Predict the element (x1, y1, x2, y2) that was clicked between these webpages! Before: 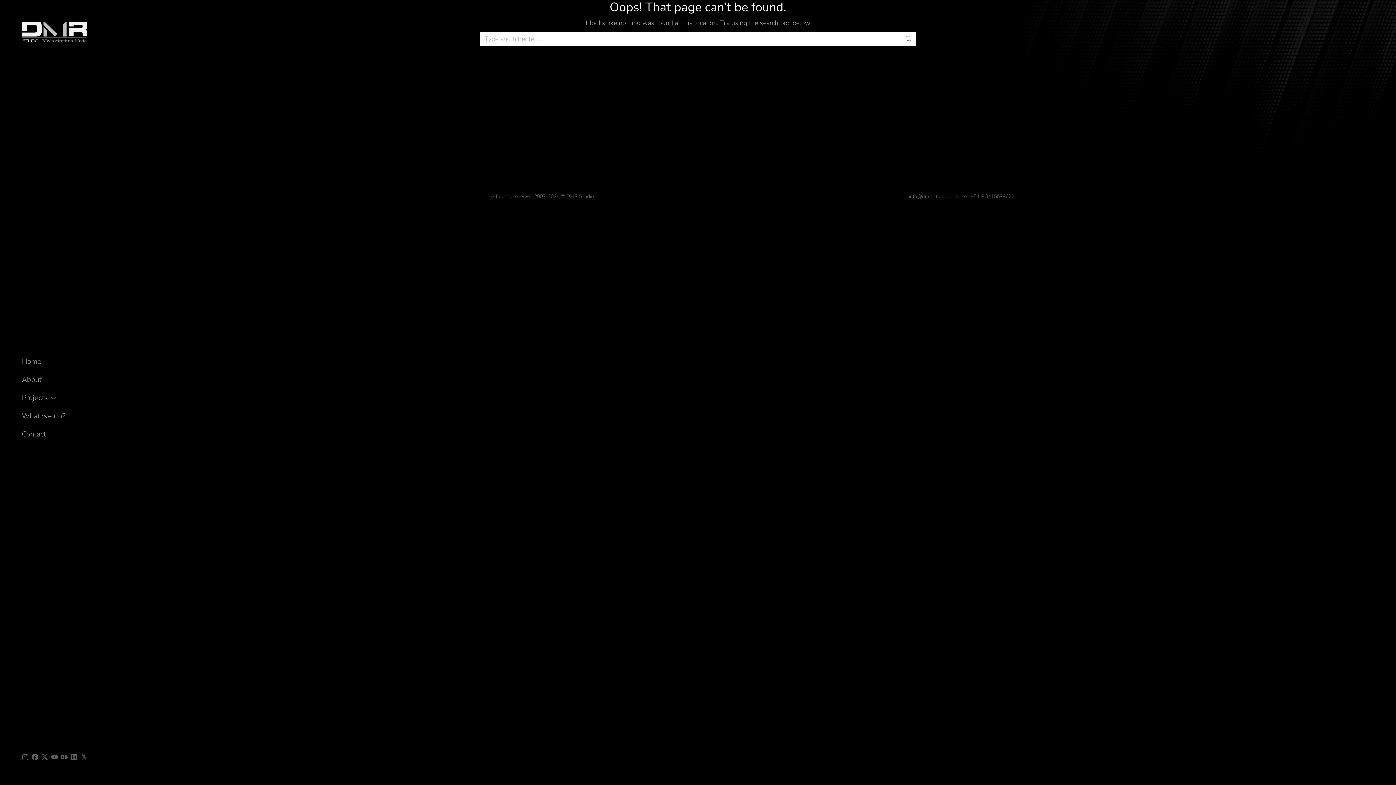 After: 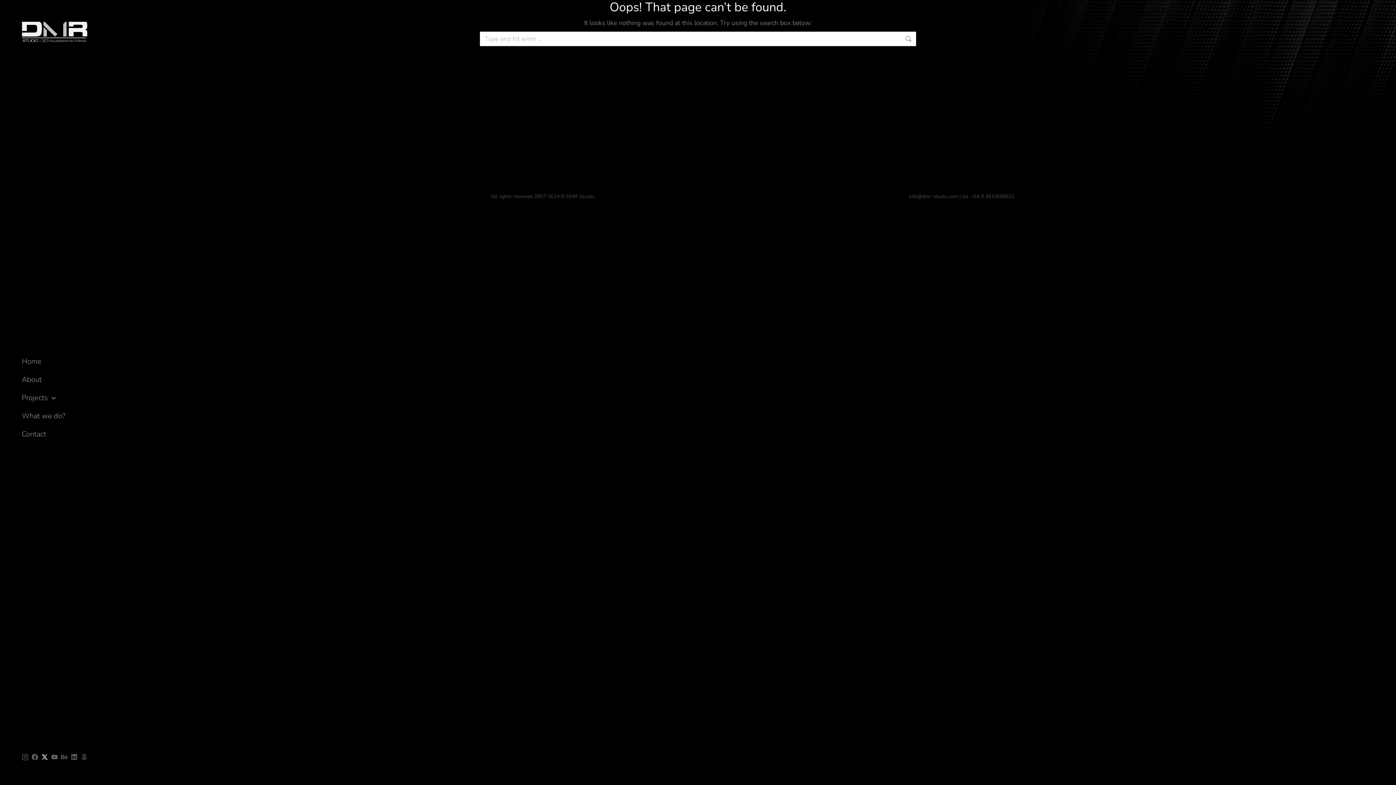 Action: label: X-twitter bbox: (41, 754, 48, 760)